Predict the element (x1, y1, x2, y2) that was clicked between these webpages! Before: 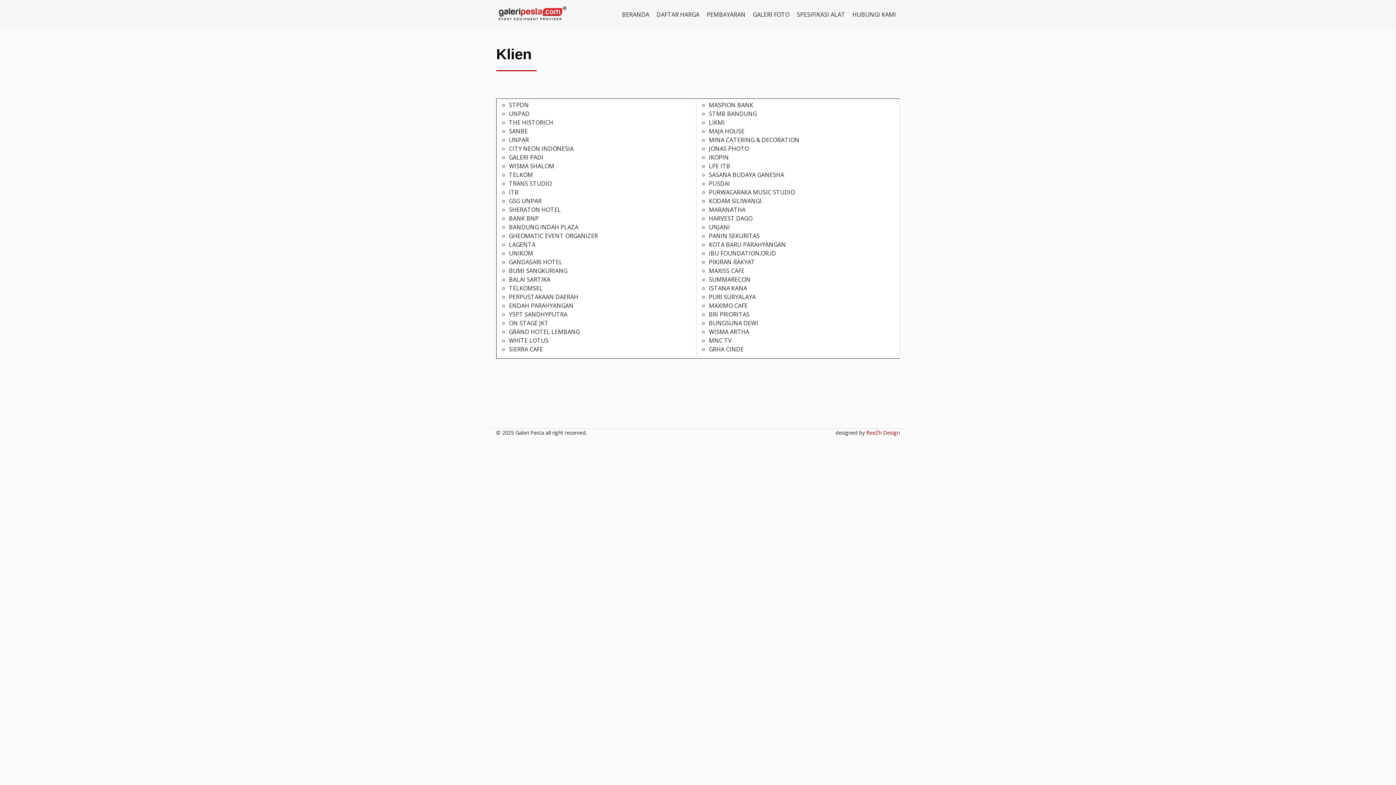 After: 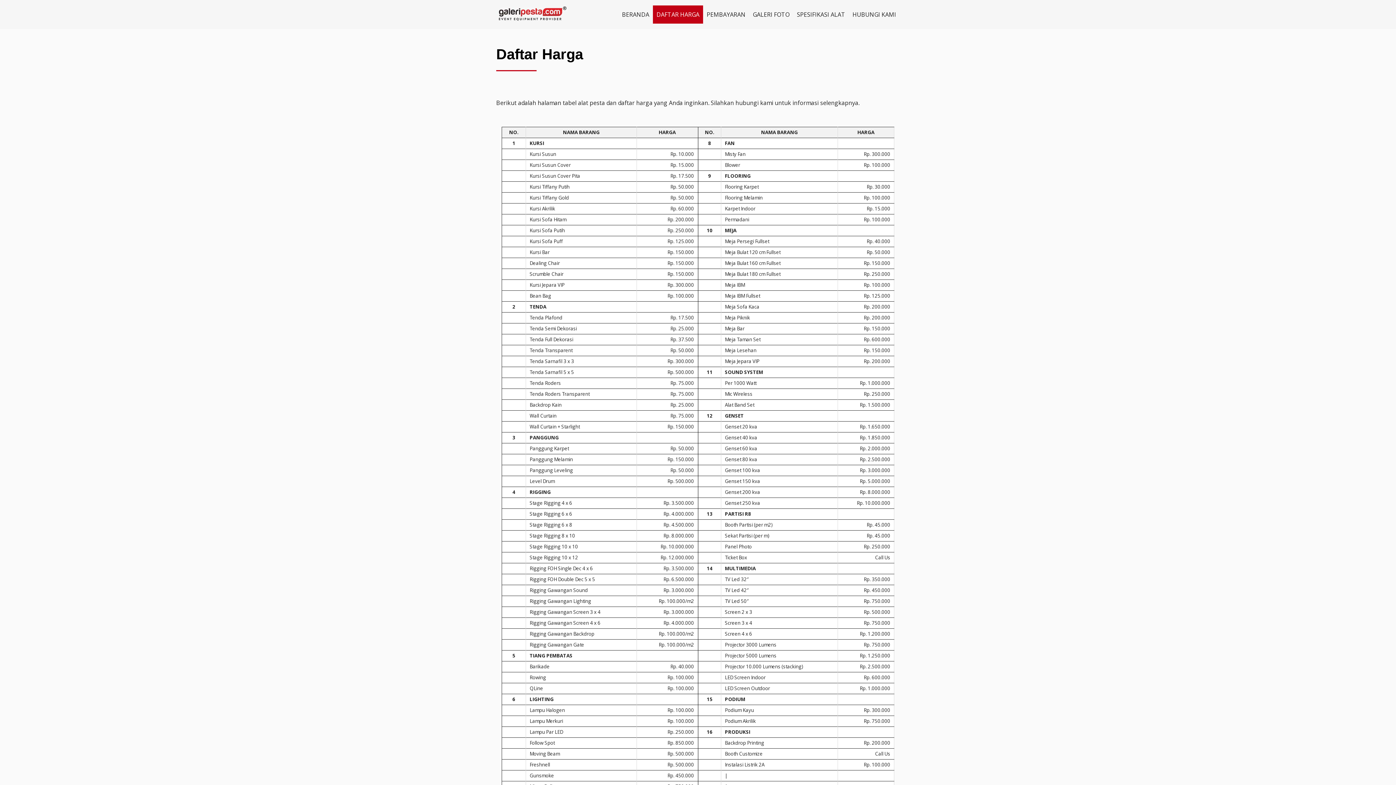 Action: label: DAFTAR HARGA bbox: (653, 5, 703, 23)